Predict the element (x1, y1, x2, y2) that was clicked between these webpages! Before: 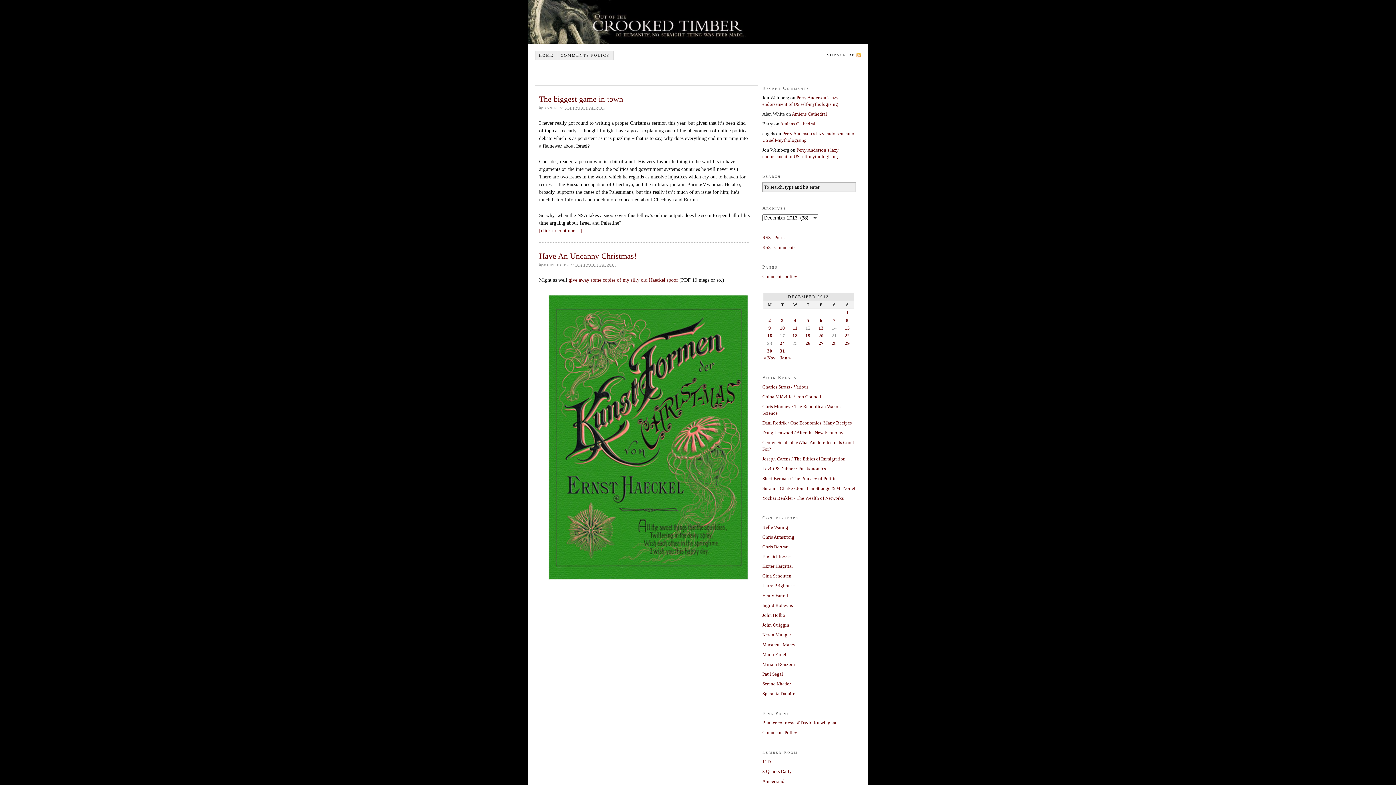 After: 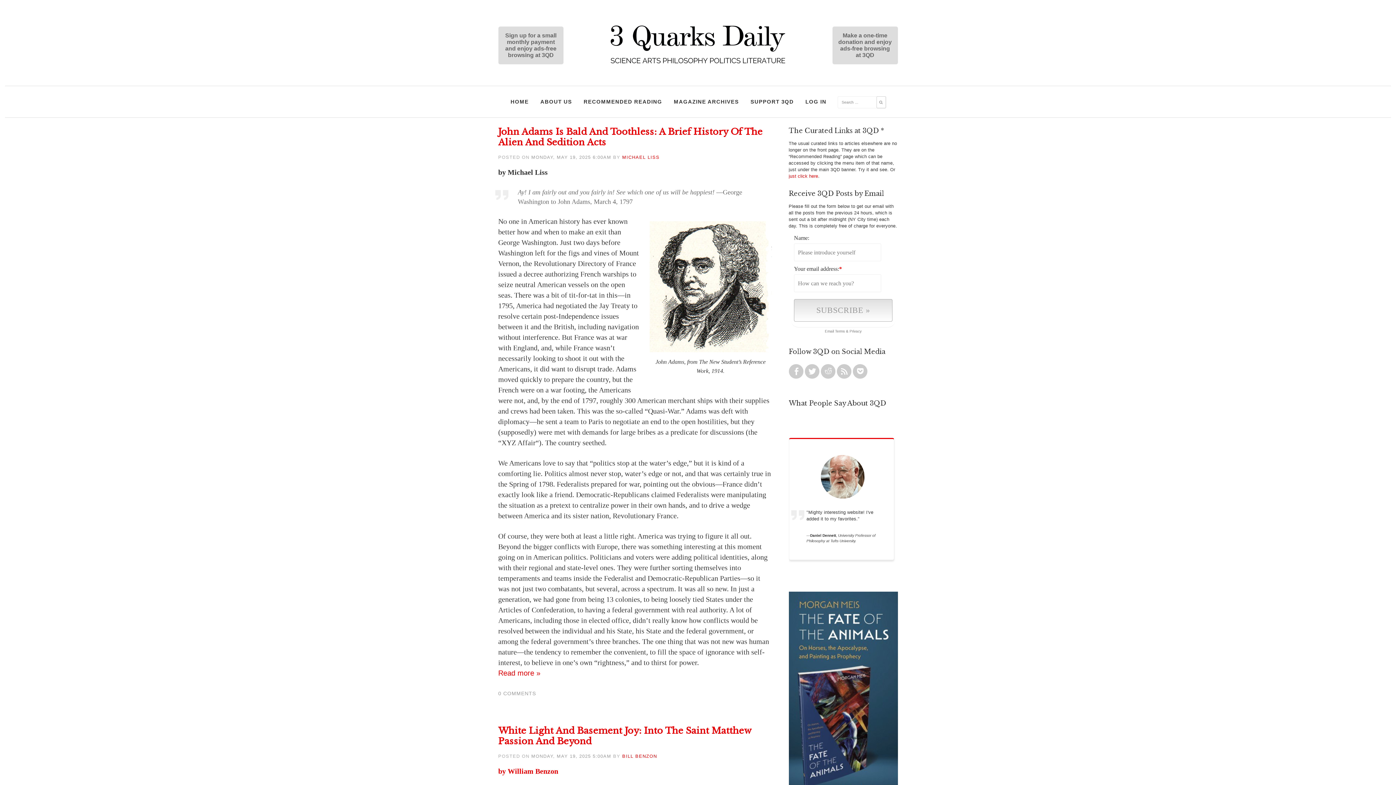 Action: bbox: (762, 769, 792, 774) label: 3 Quarks Daily